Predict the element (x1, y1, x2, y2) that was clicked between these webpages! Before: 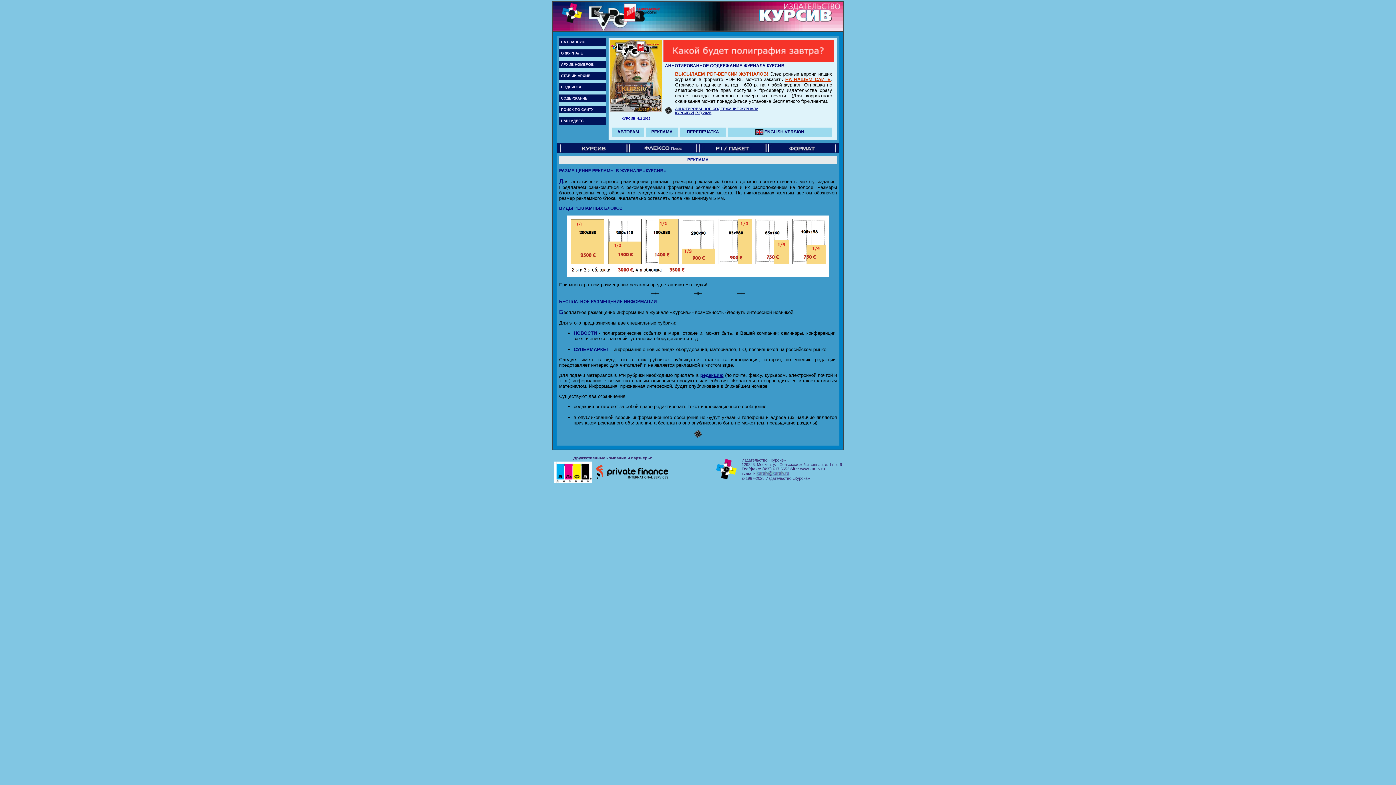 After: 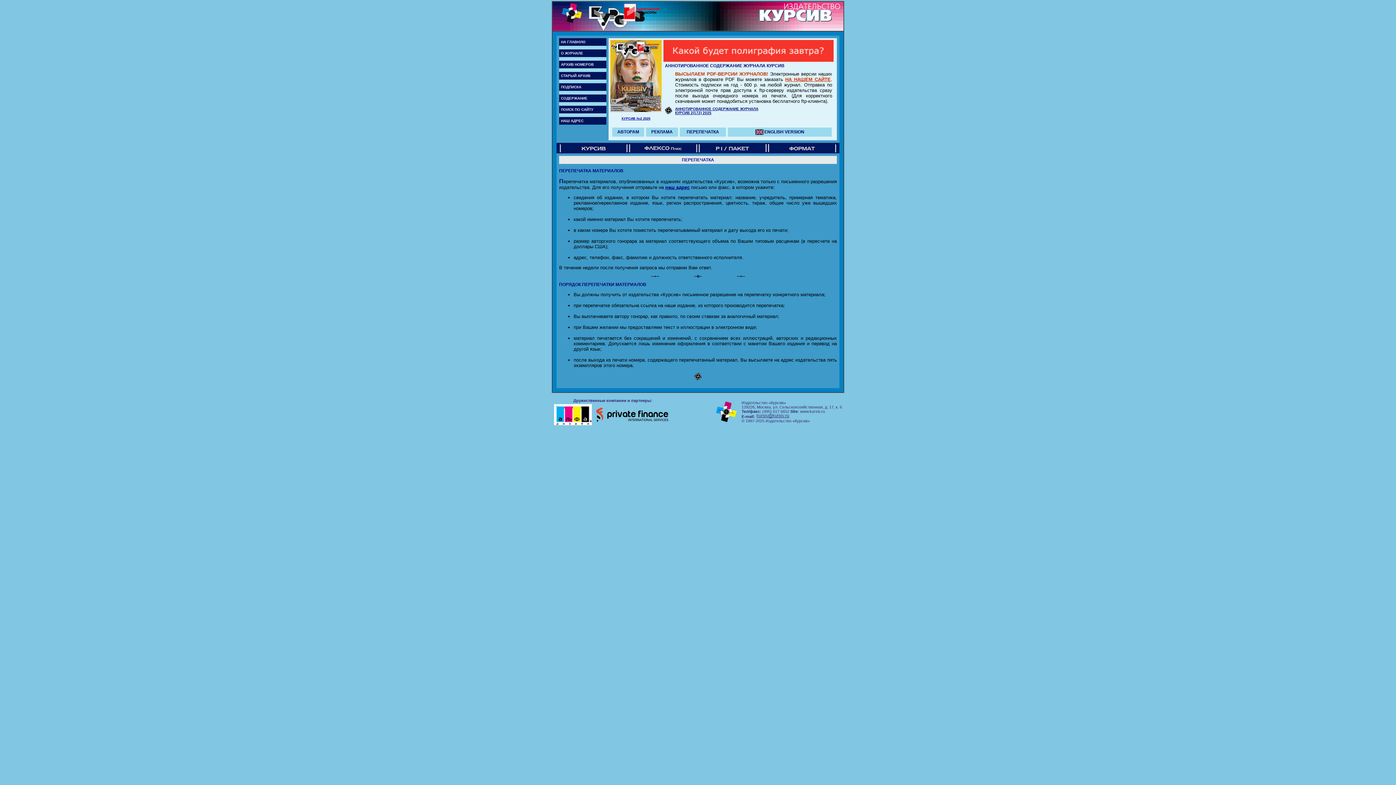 Action: label: ПЕРЕПЕЧАТКА bbox: (686, 129, 719, 134)